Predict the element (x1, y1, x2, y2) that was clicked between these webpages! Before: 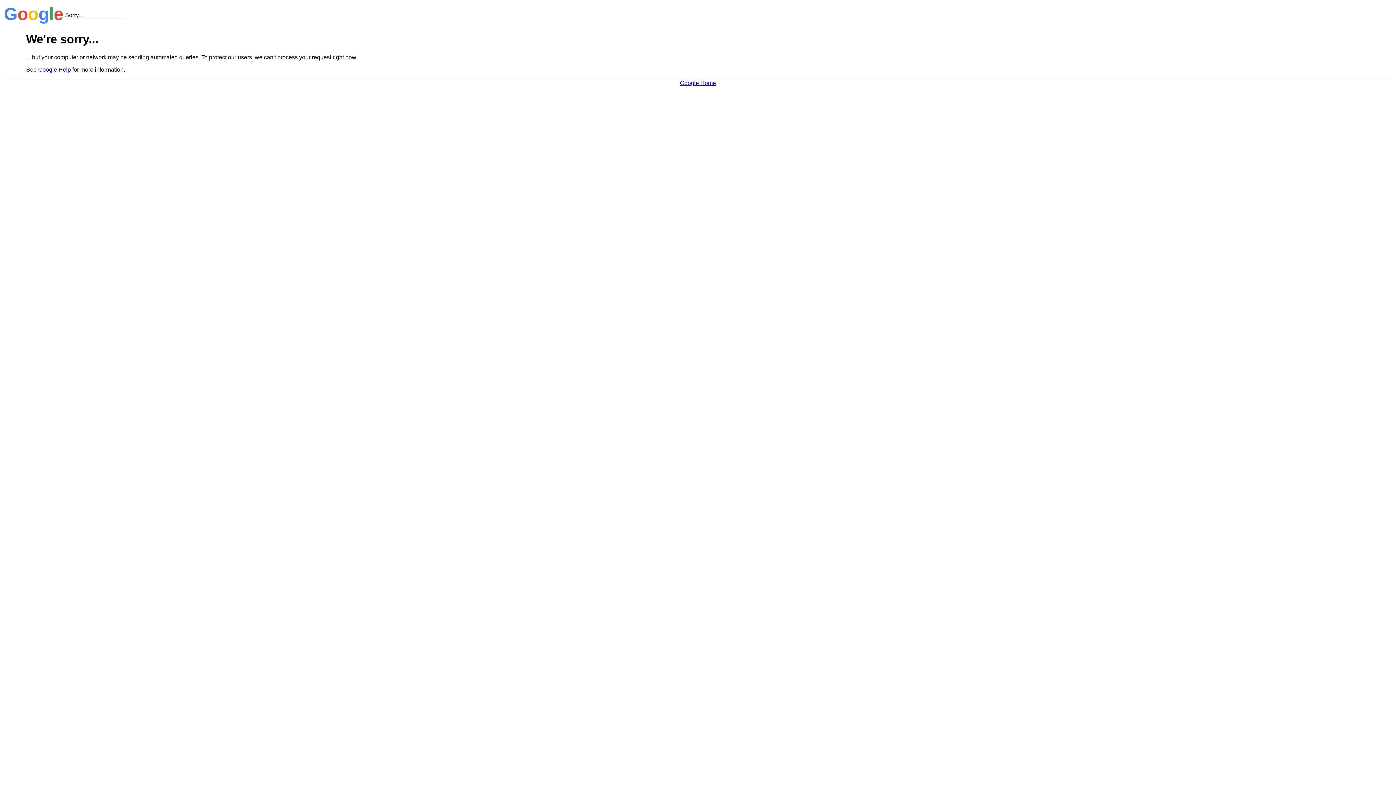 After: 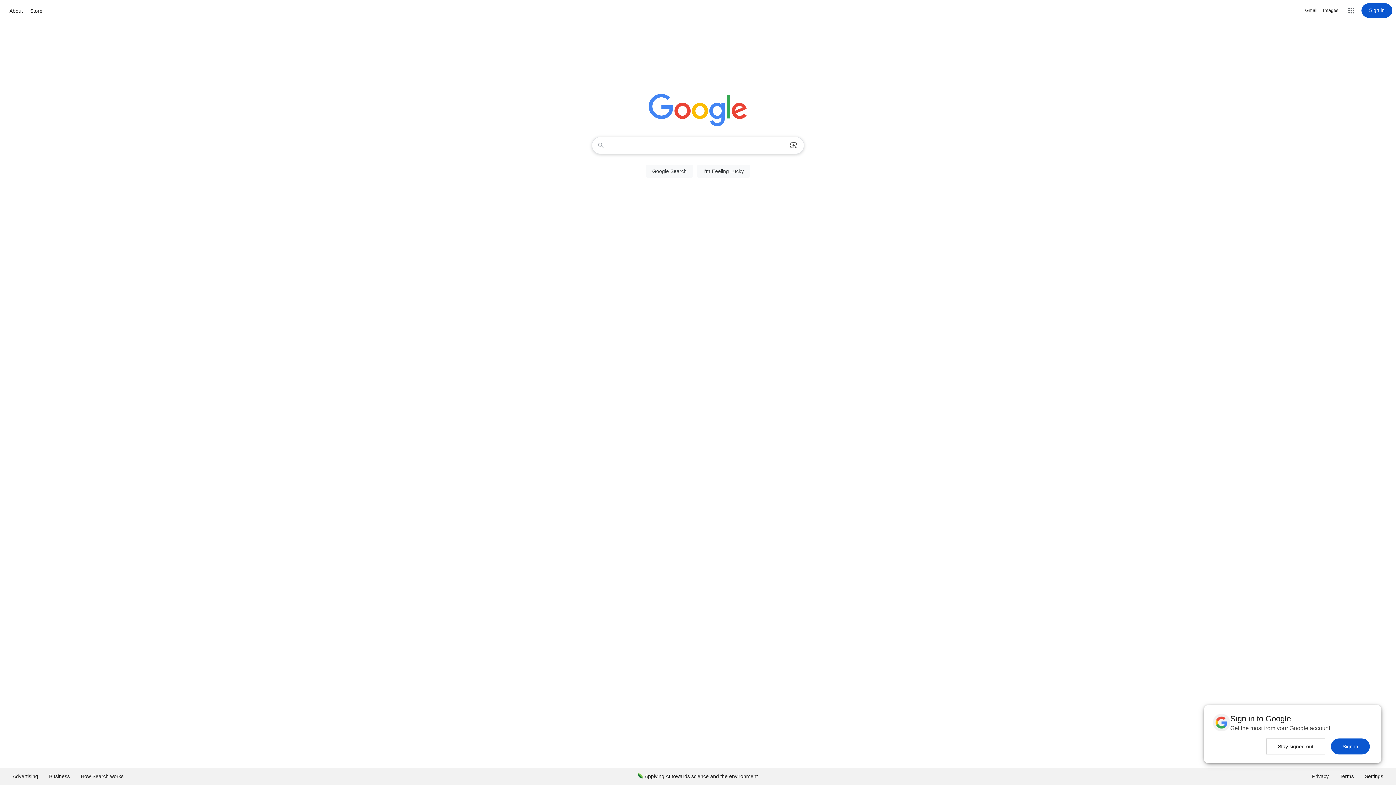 Action: label: Google Home bbox: (680, 79, 716, 86)